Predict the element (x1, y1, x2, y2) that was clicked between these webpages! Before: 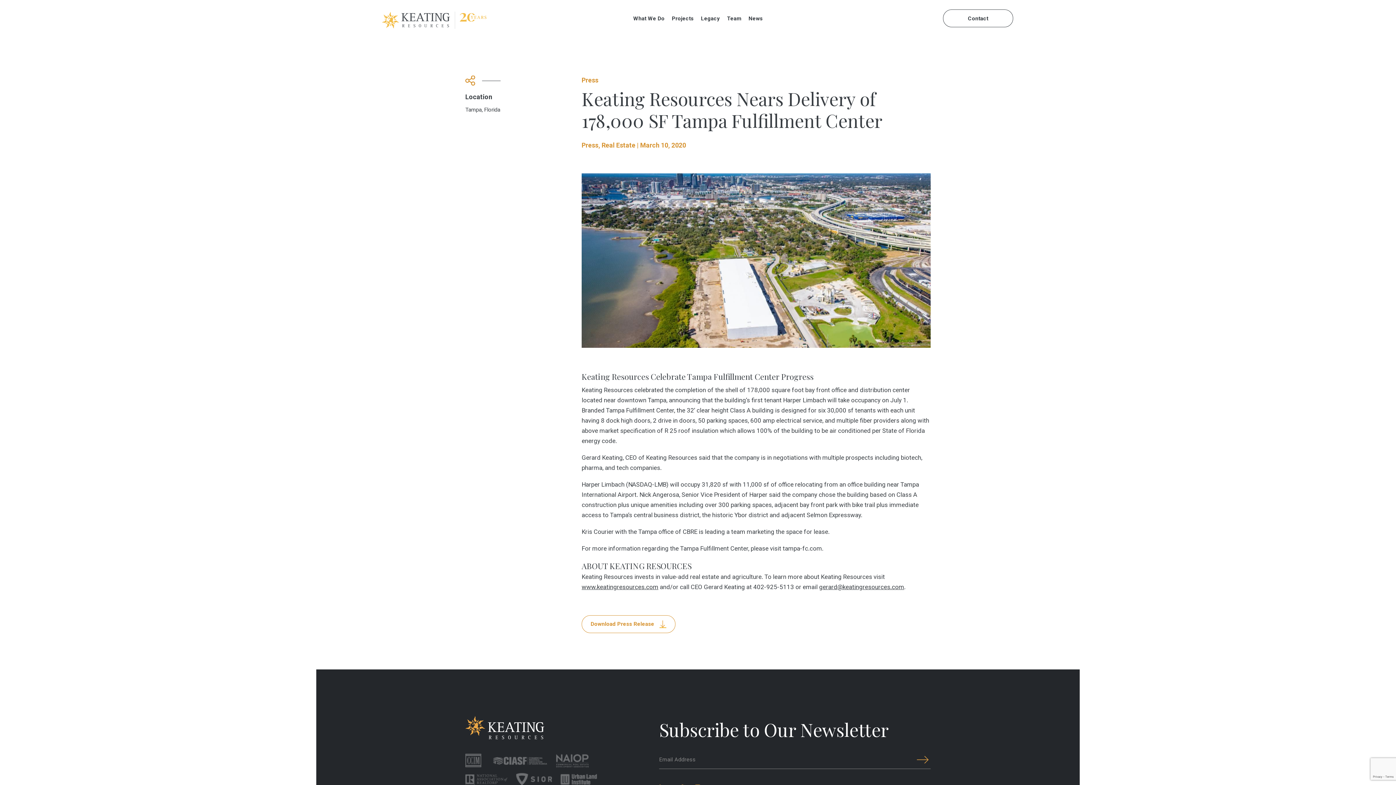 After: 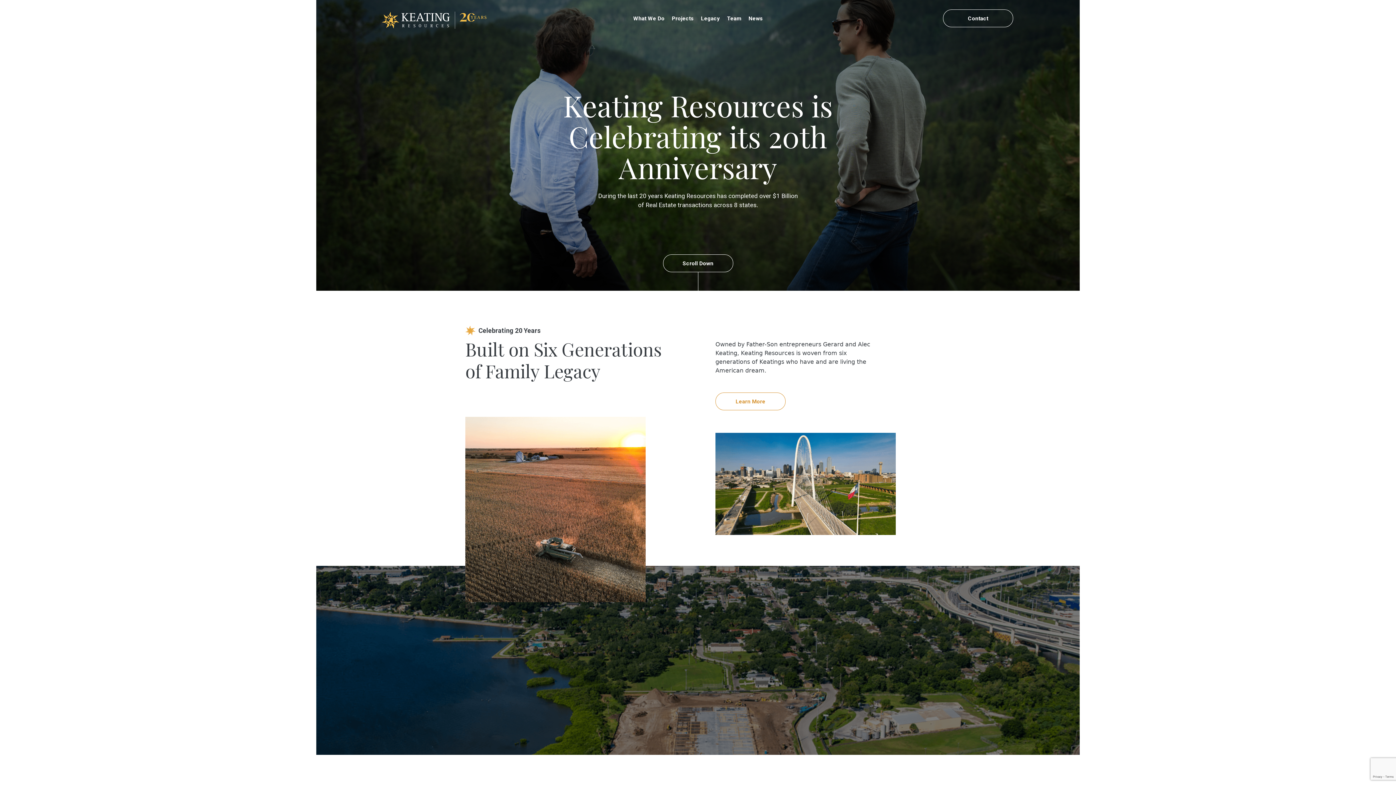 Action: label: www.keatingresources.com bbox: (581, 583, 658, 590)